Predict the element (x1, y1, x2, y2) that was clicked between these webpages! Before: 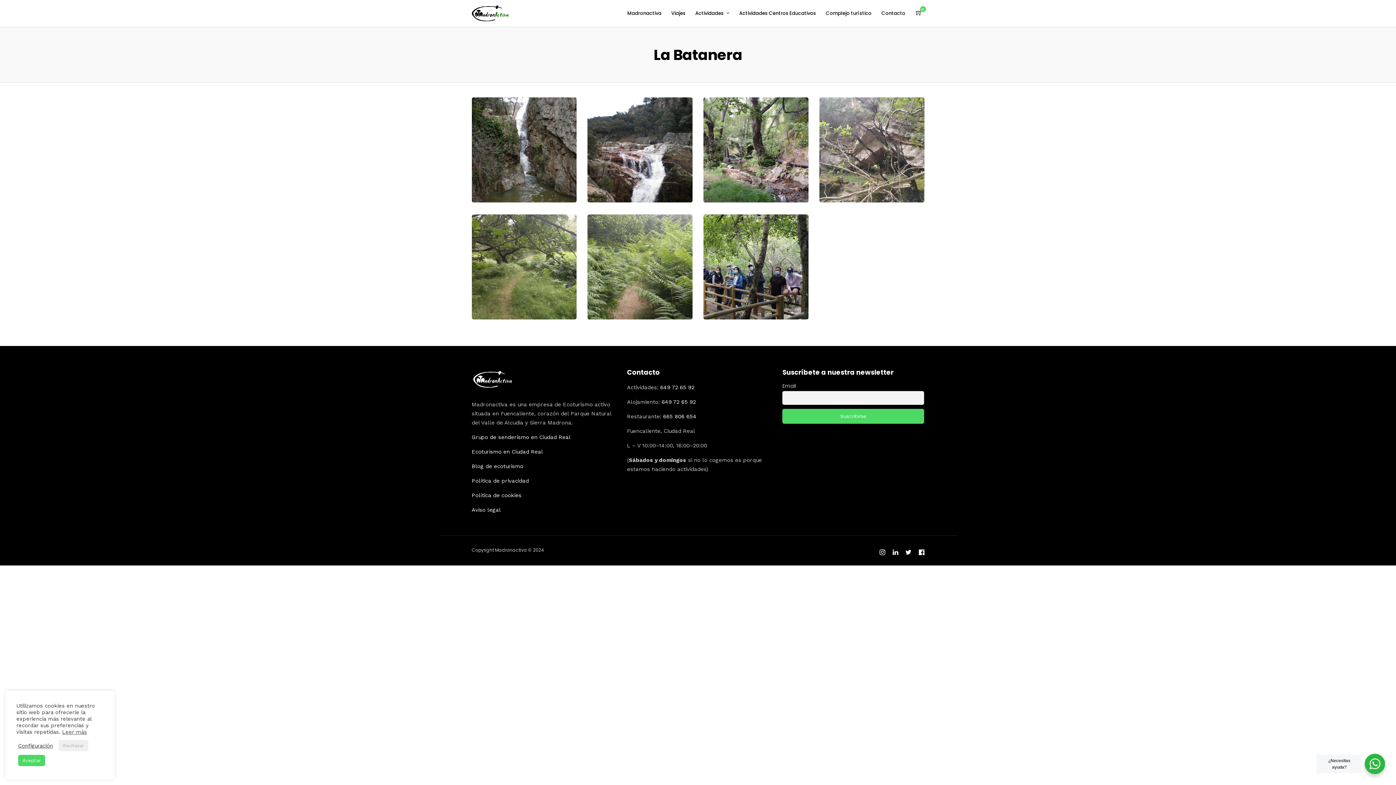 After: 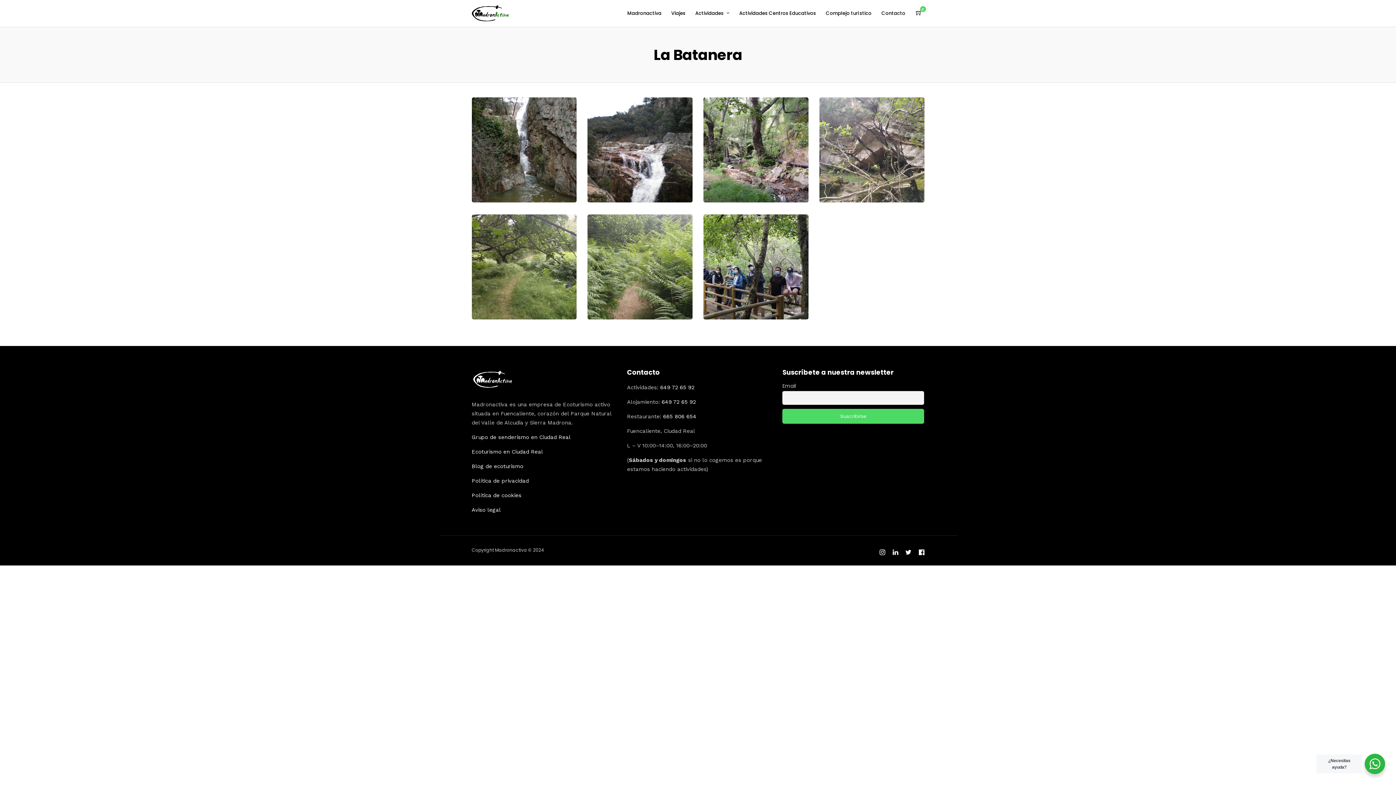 Action: bbox: (58, 740, 88, 751) label: Rechazar